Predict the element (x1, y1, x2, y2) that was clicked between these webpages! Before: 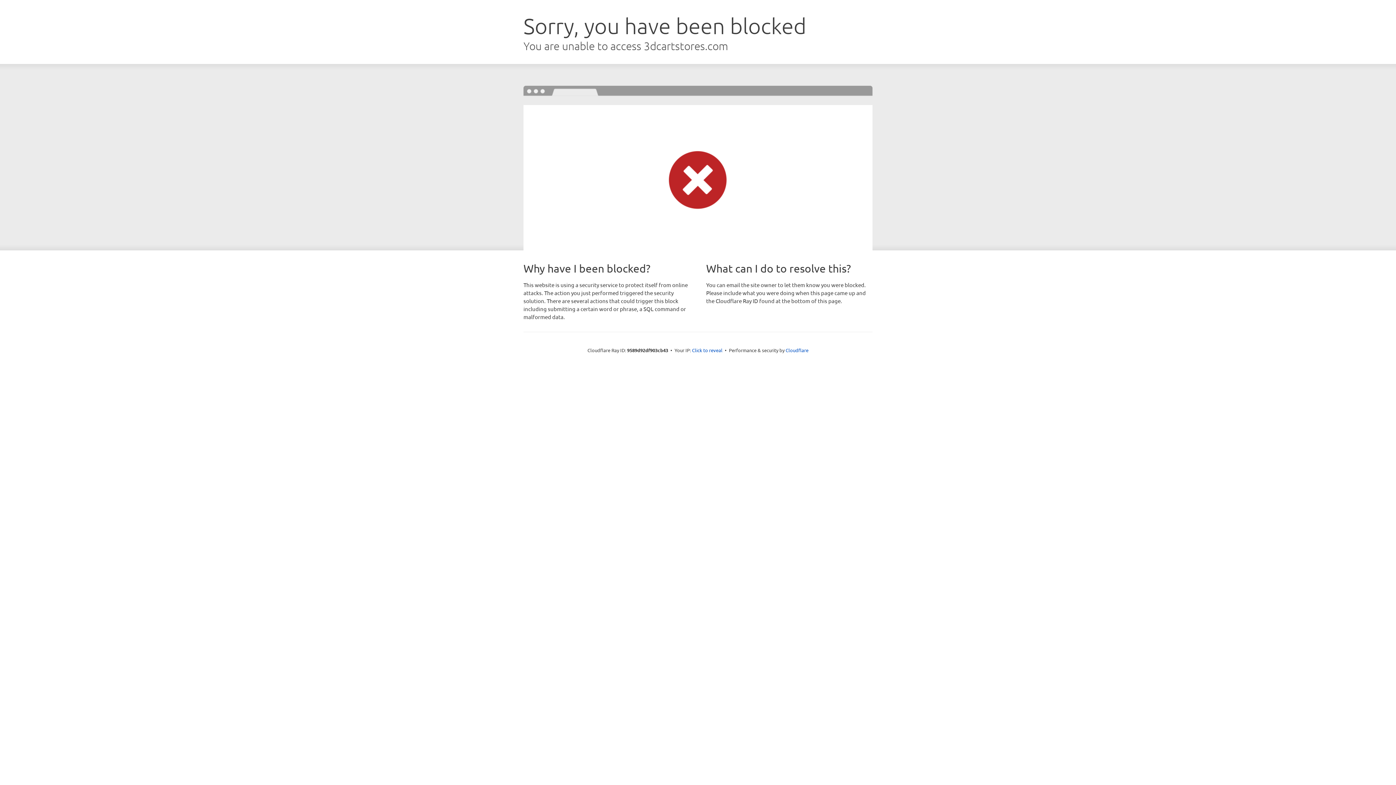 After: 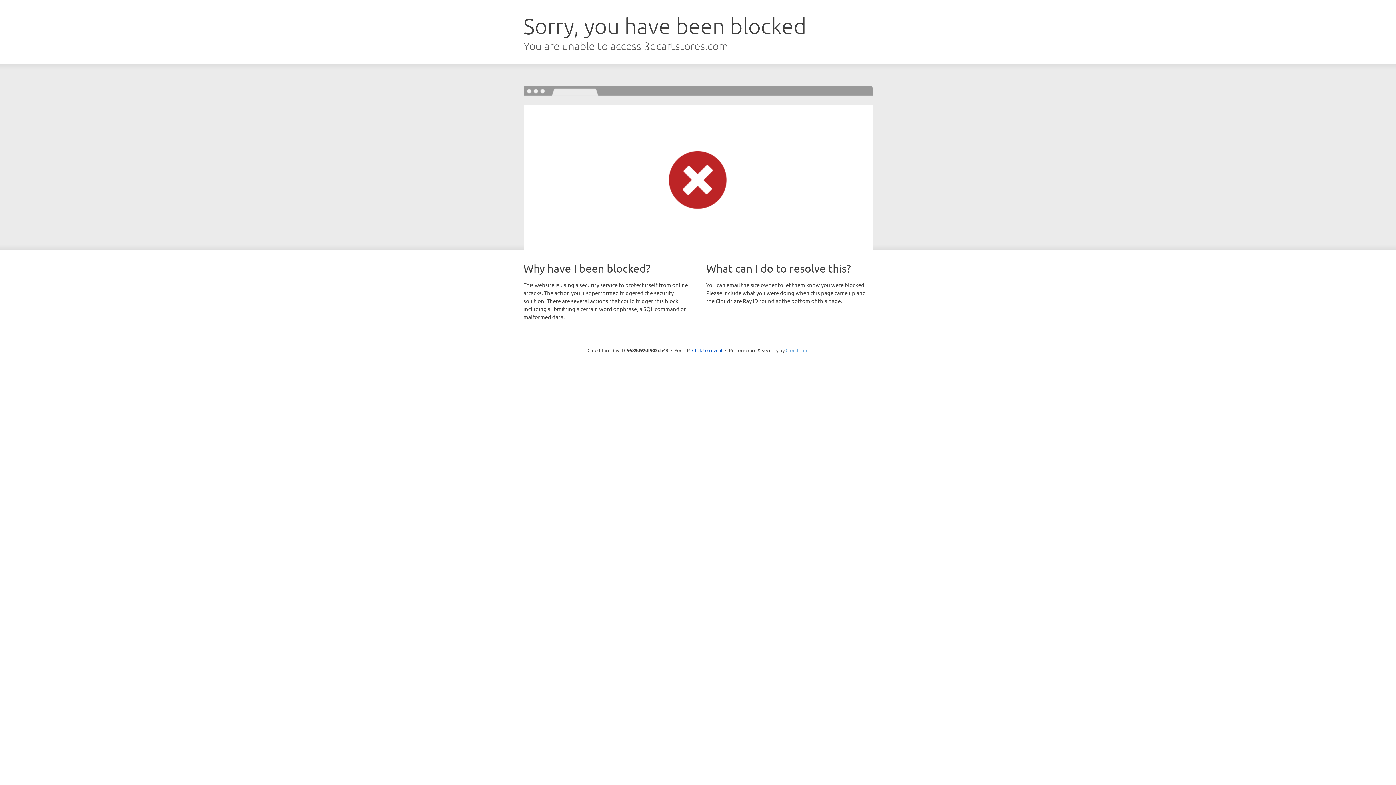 Action: label: Cloudflare bbox: (785, 347, 808, 353)